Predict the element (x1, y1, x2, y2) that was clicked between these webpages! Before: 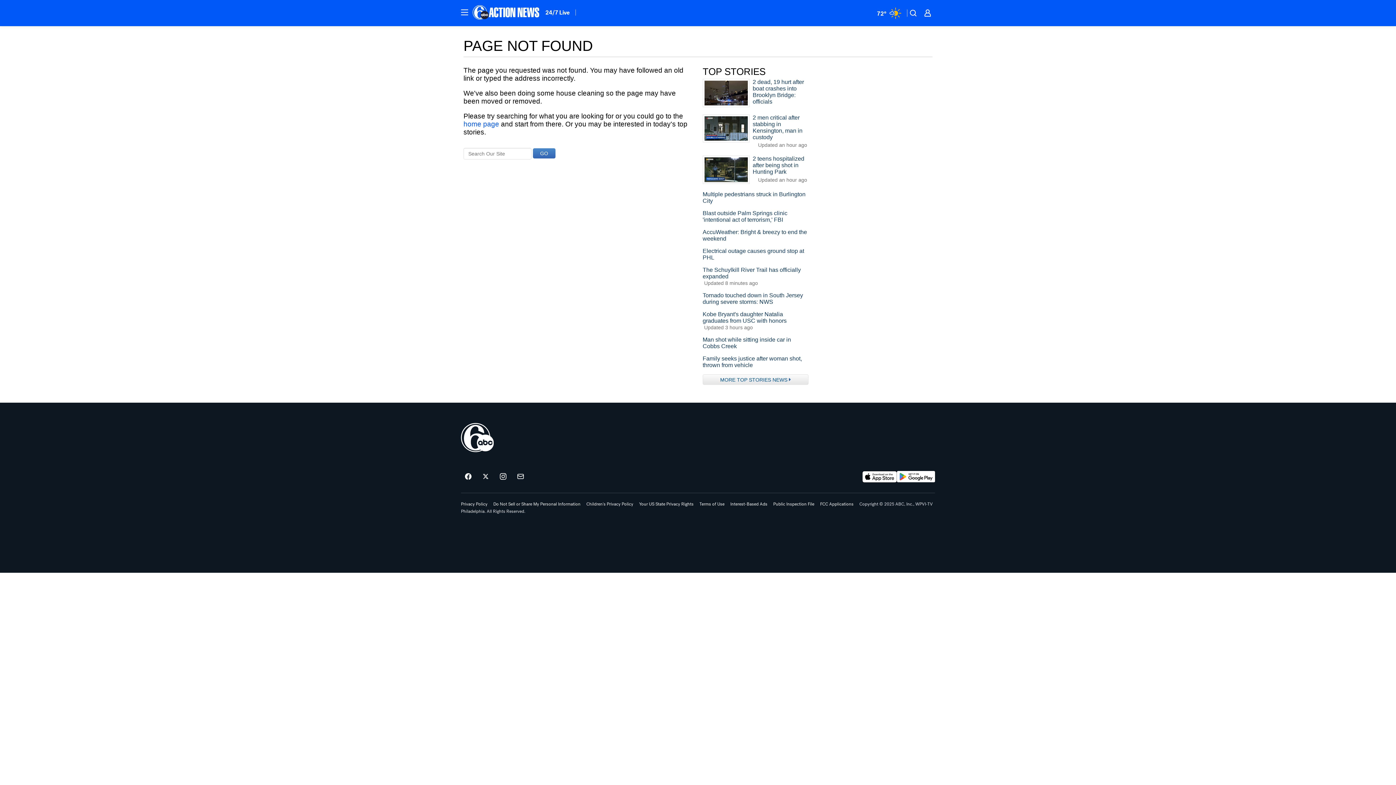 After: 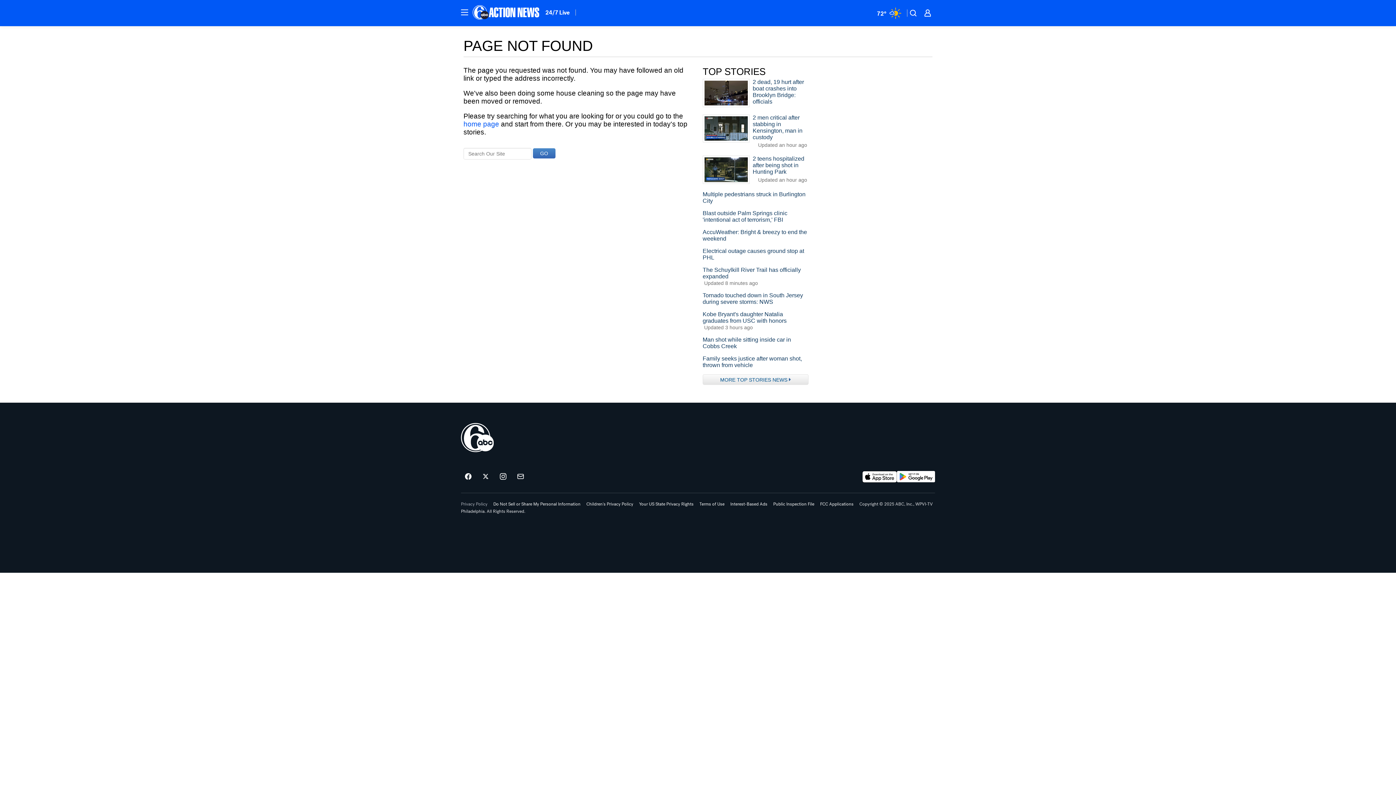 Action: label: Privacy Policy bbox: (461, 502, 487, 506)